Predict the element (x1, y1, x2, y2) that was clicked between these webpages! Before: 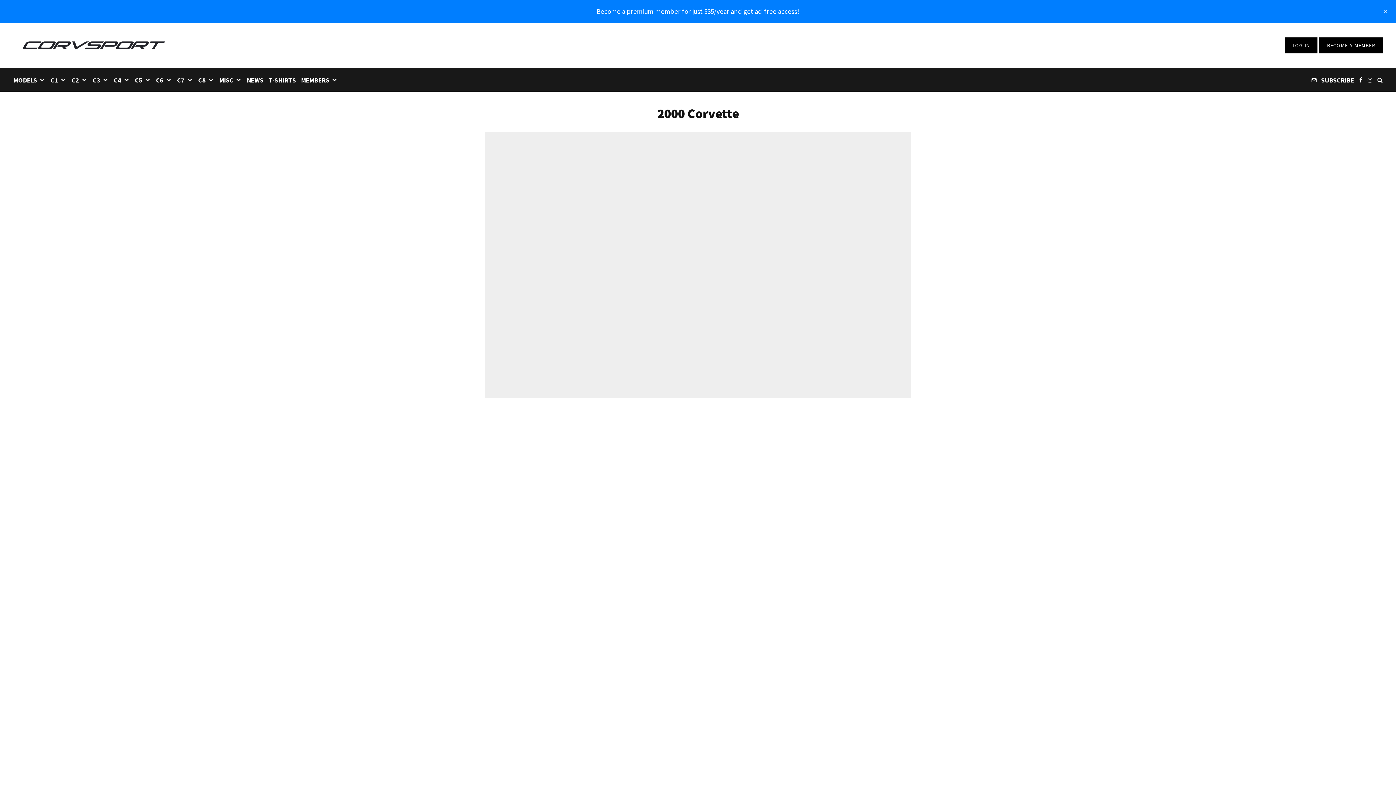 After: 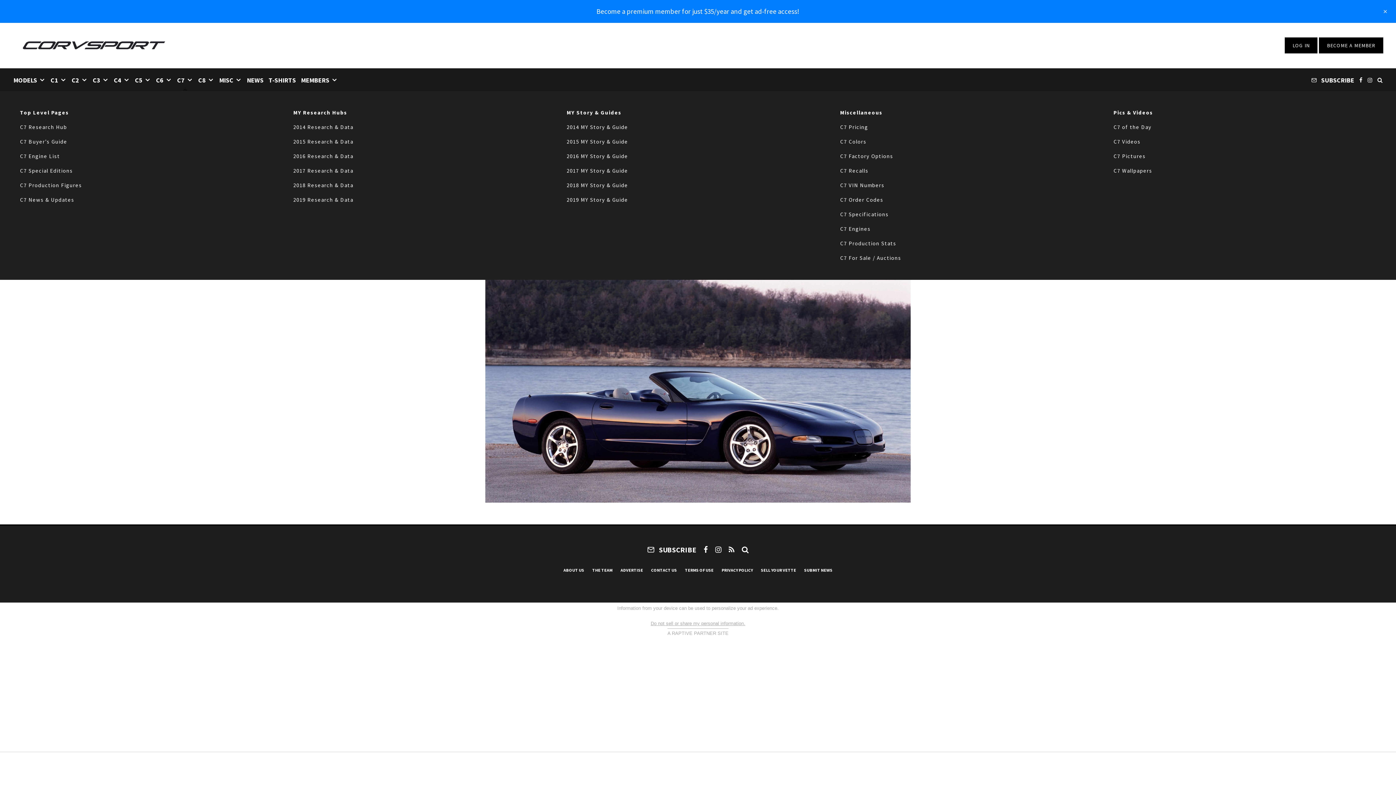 Action: bbox: (174, 68, 195, 90) label: C7